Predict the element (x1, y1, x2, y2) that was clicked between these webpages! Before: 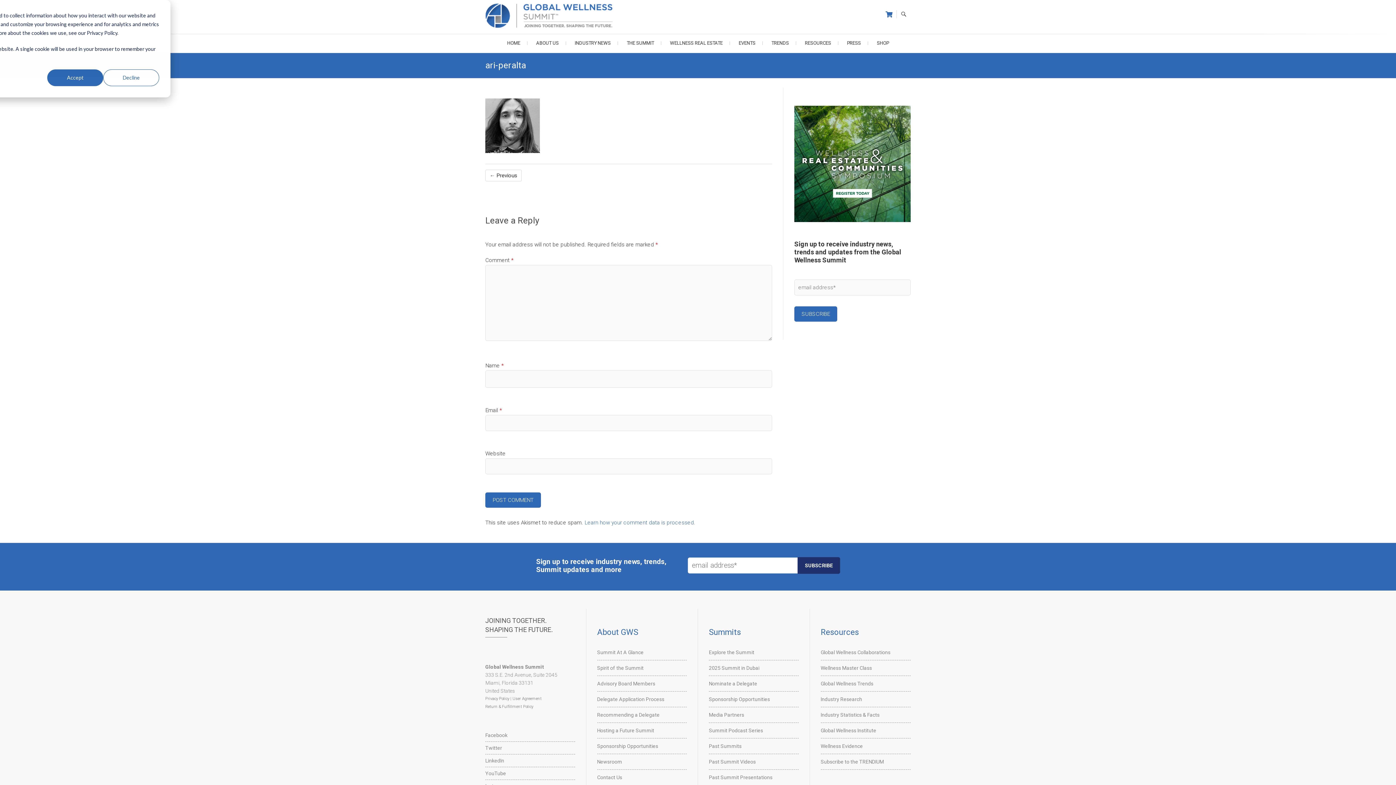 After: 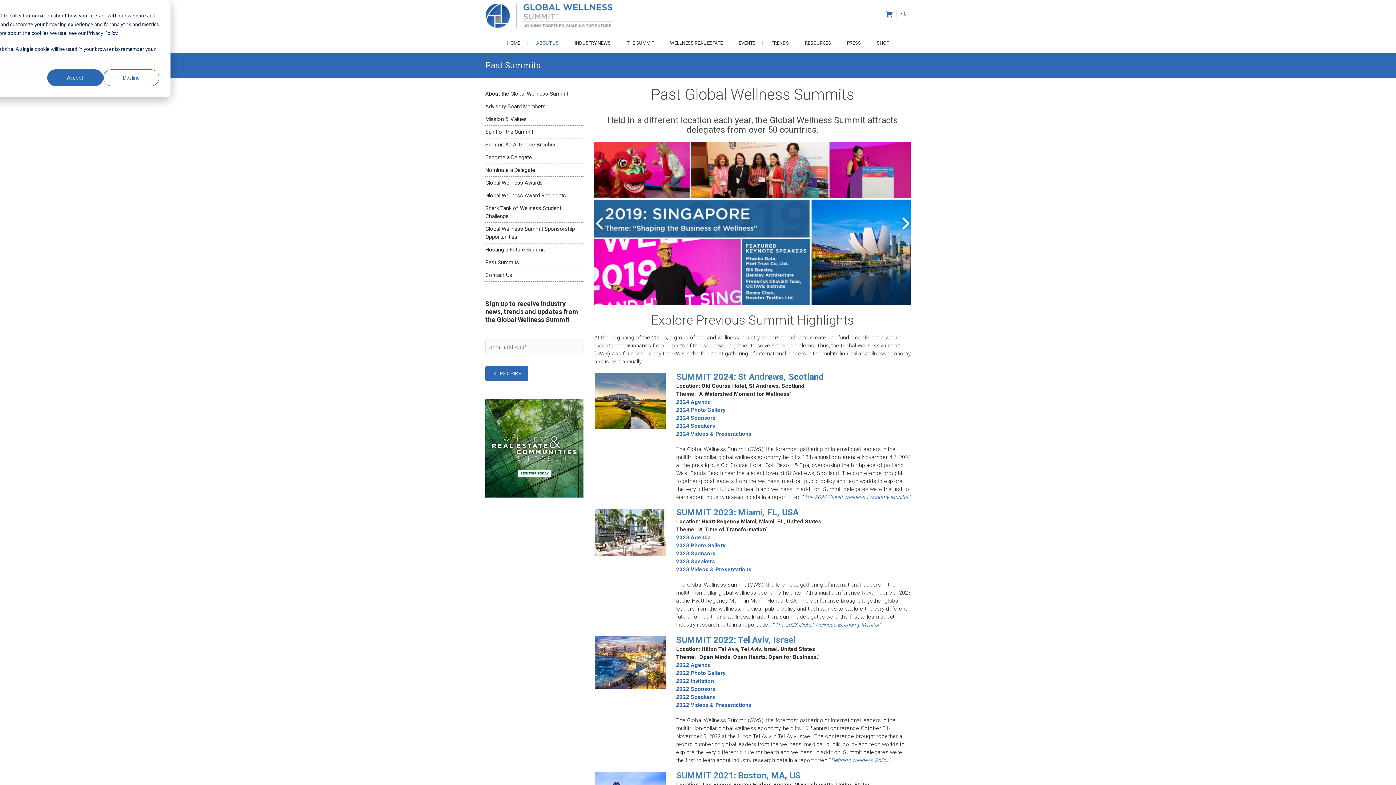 Action: bbox: (709, 743, 741, 749) label: Past Summits